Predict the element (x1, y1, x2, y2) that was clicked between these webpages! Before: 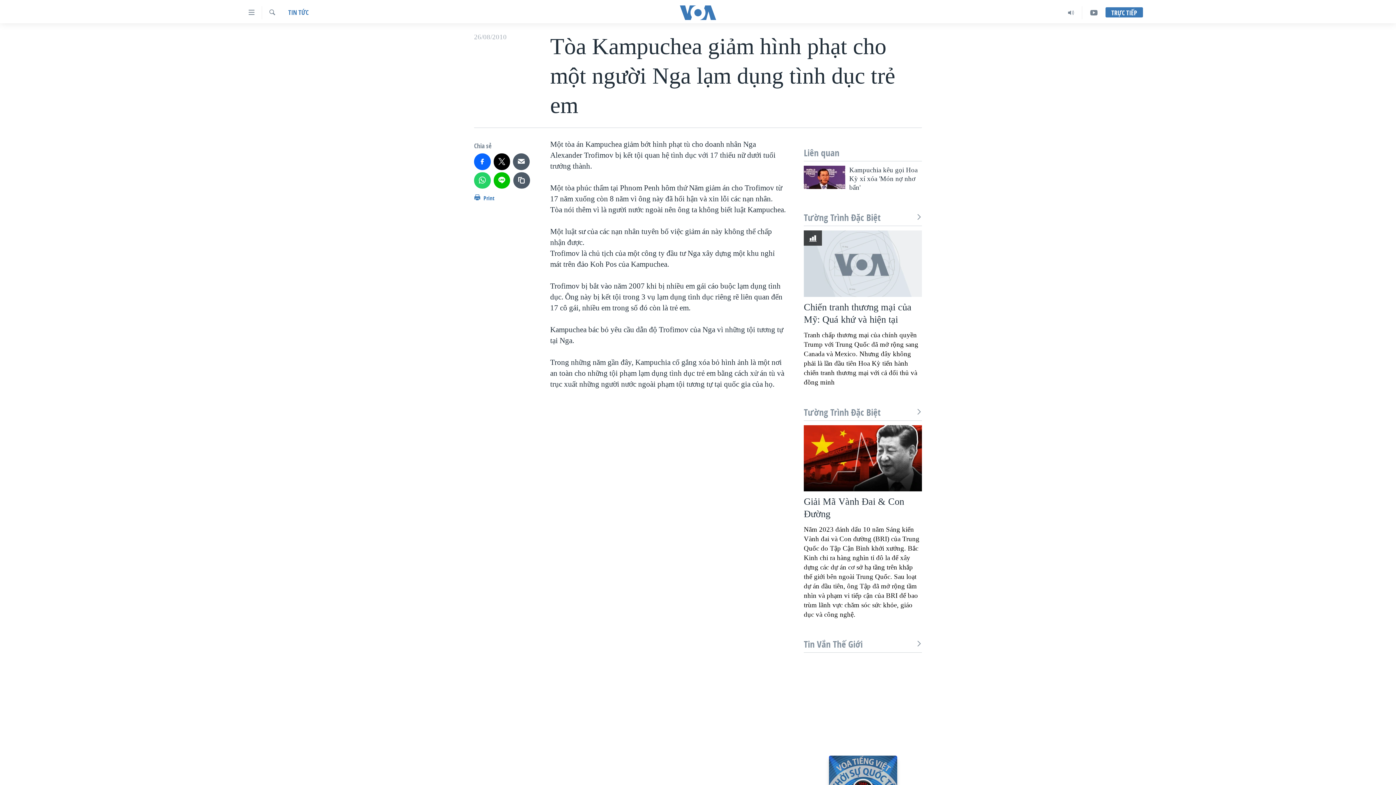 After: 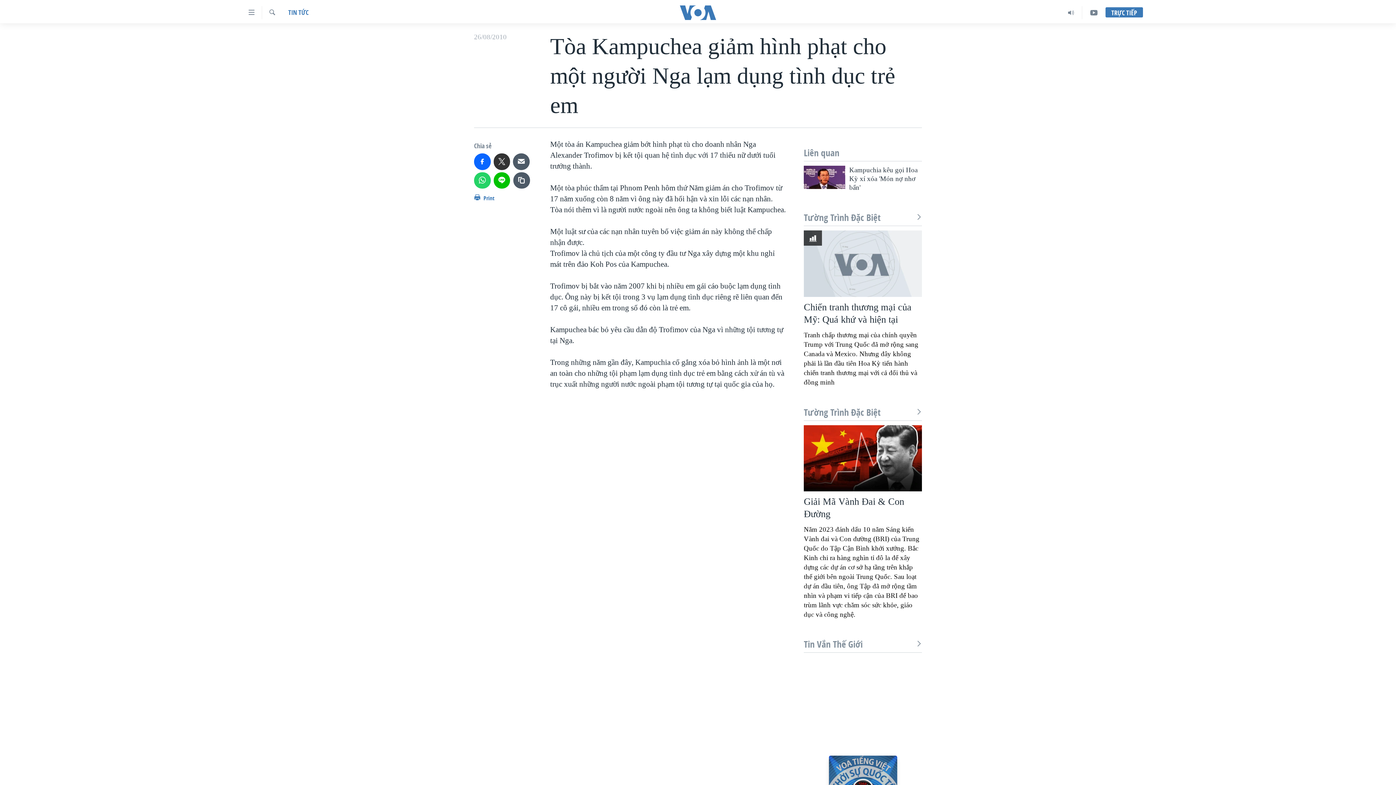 Action: bbox: (493, 153, 510, 170)